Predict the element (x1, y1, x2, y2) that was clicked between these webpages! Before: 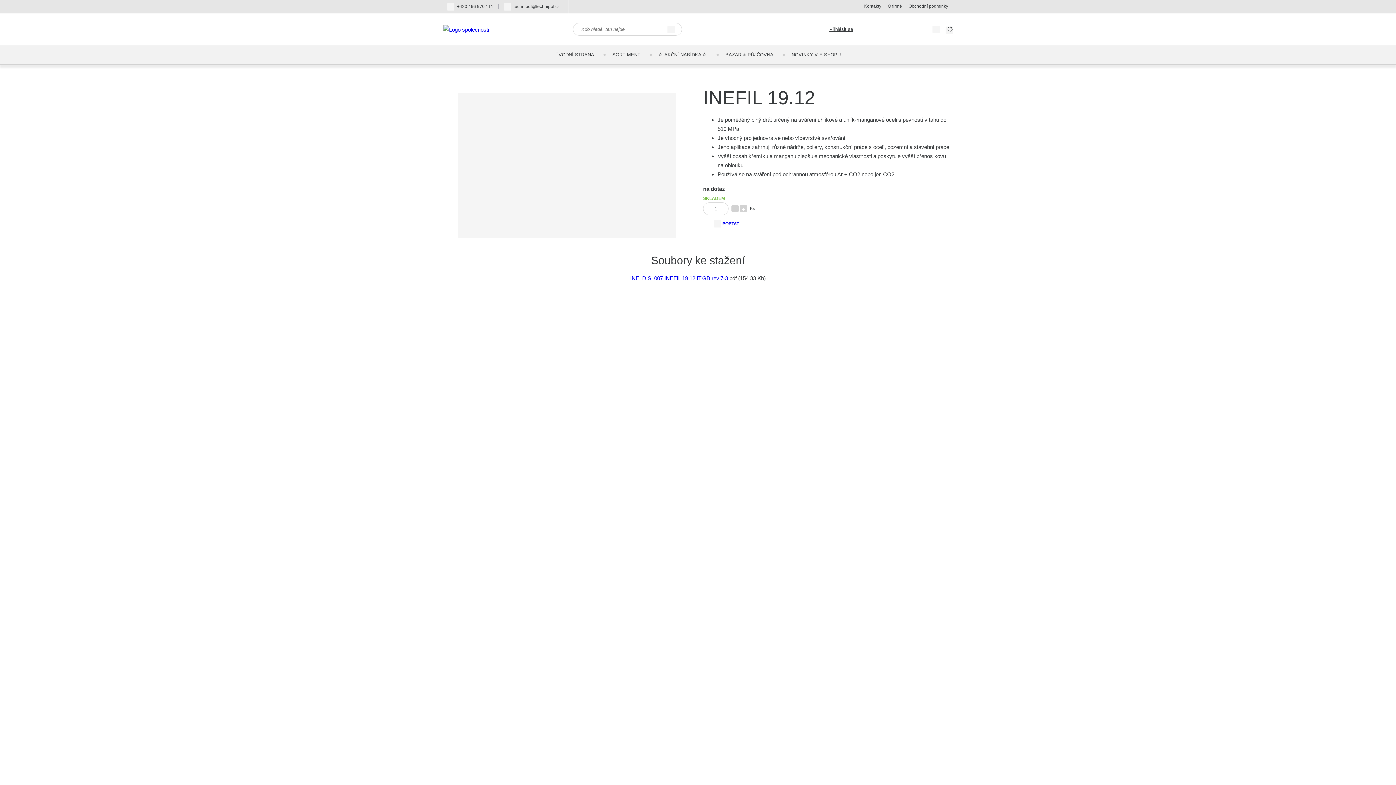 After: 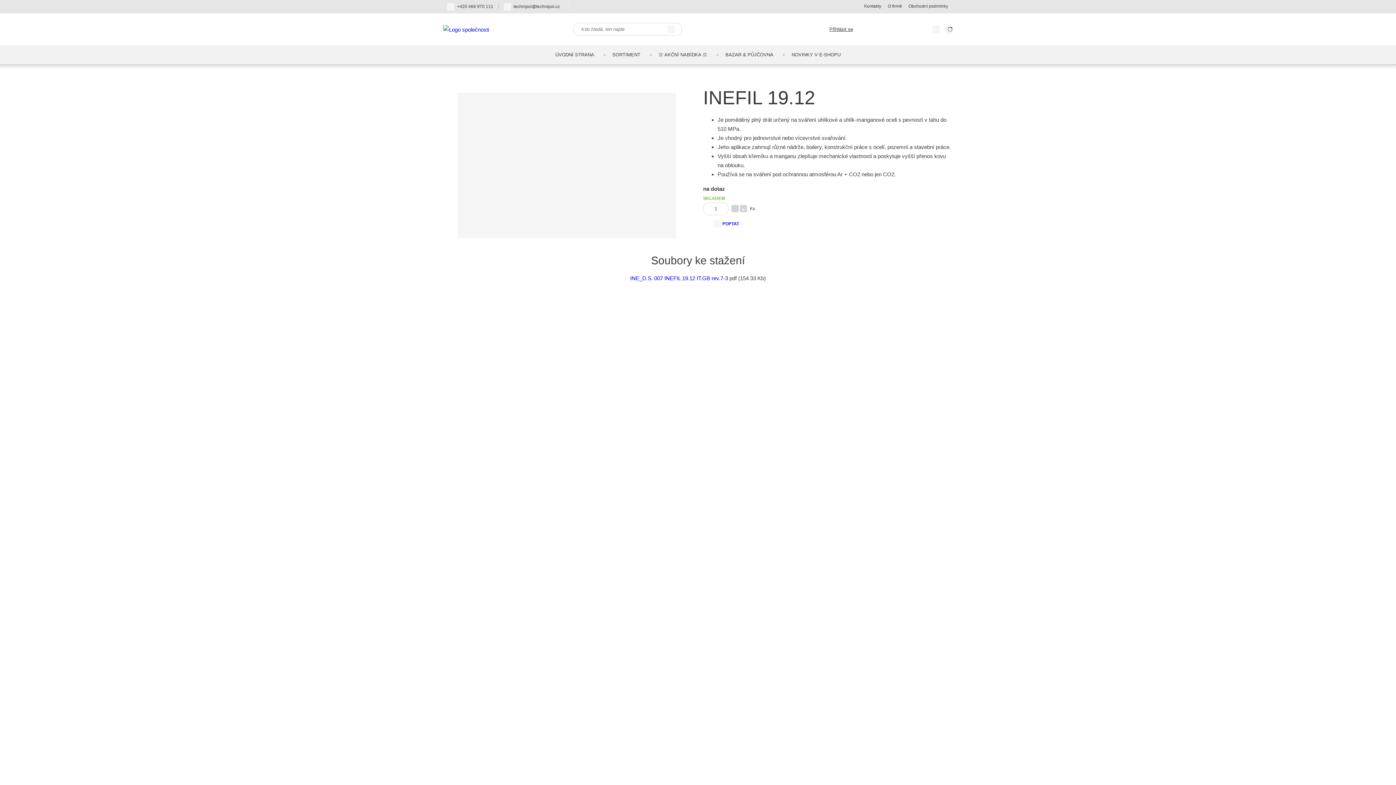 Action: label:  technipol@technipol.cz bbox: (503, 3, 559, 9)